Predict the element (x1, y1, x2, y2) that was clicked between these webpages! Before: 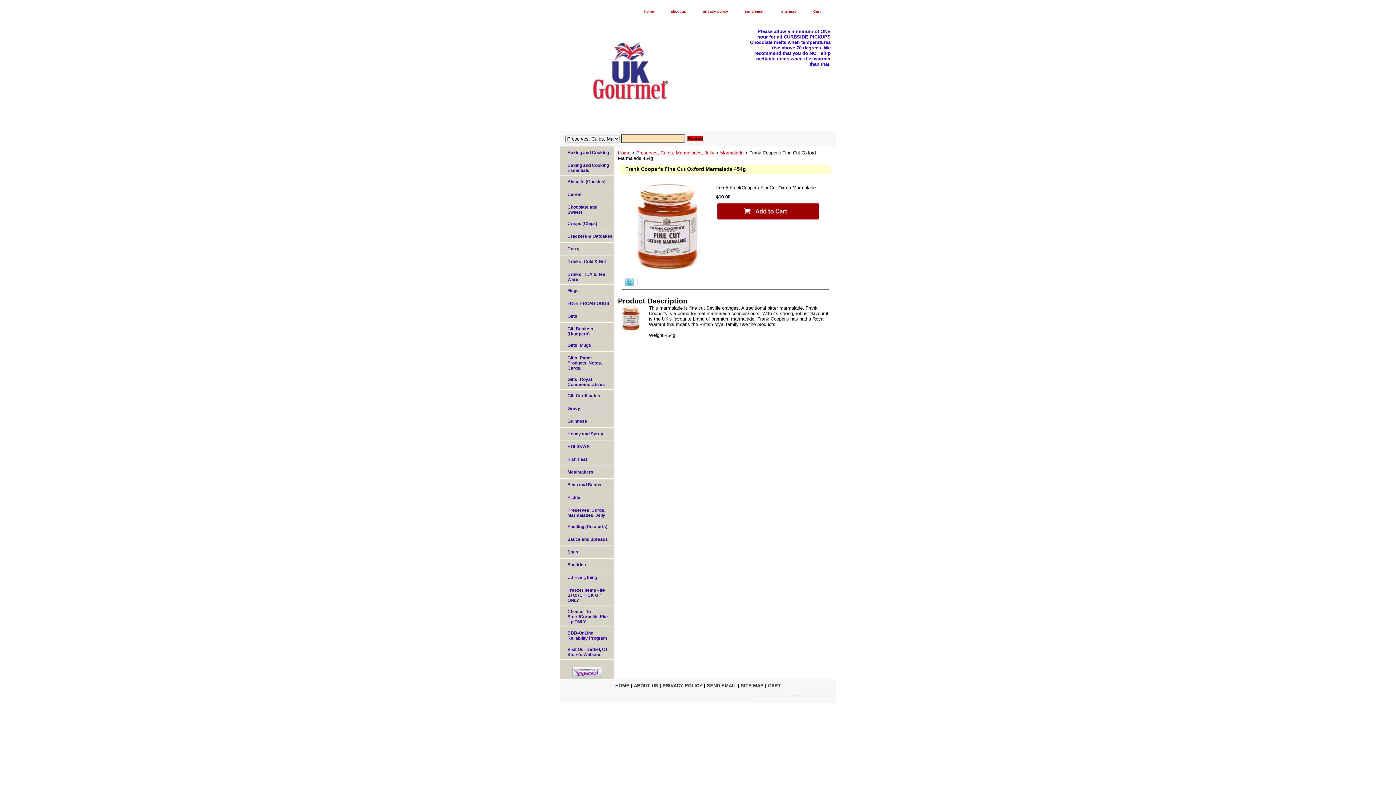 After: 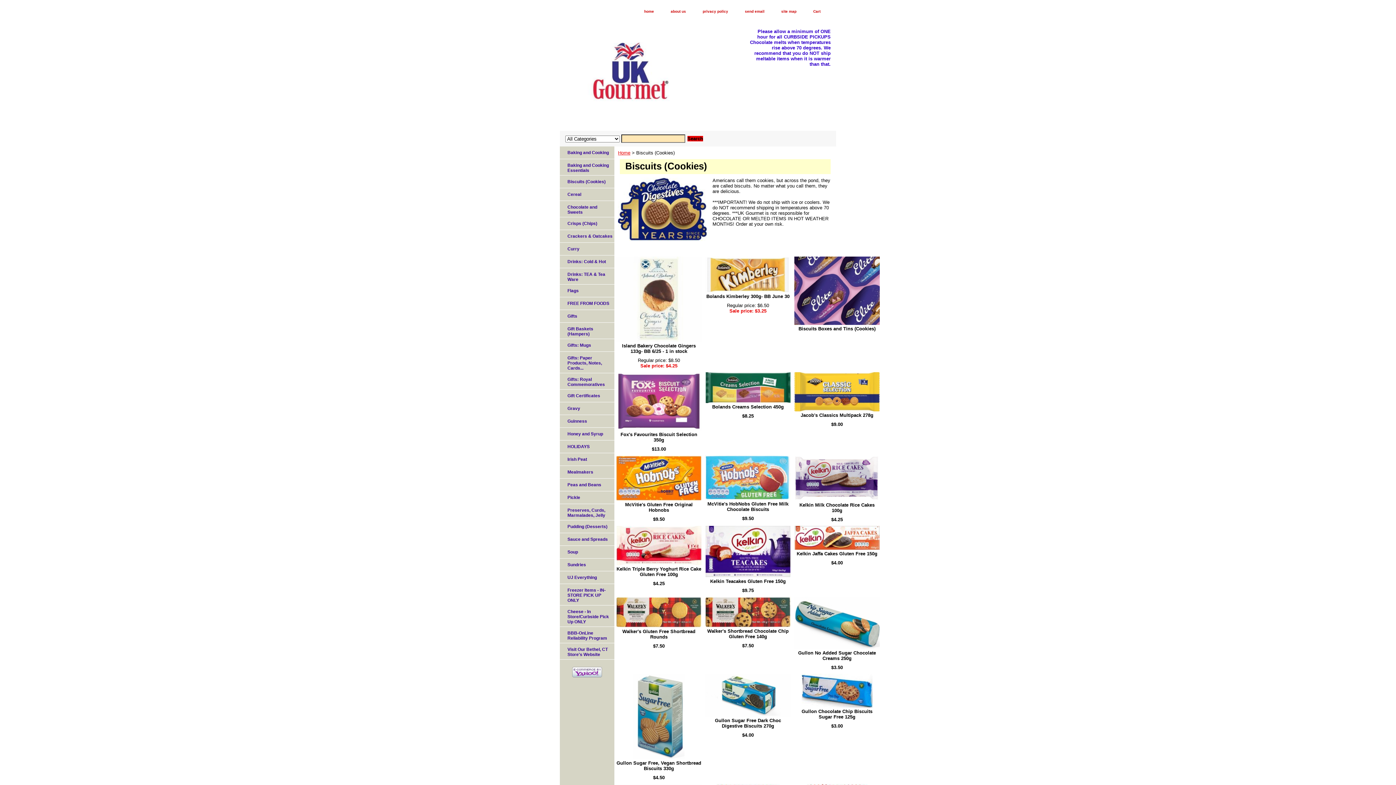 Action: label: Biscuits (Cookies) bbox: (560, 175, 614, 188)